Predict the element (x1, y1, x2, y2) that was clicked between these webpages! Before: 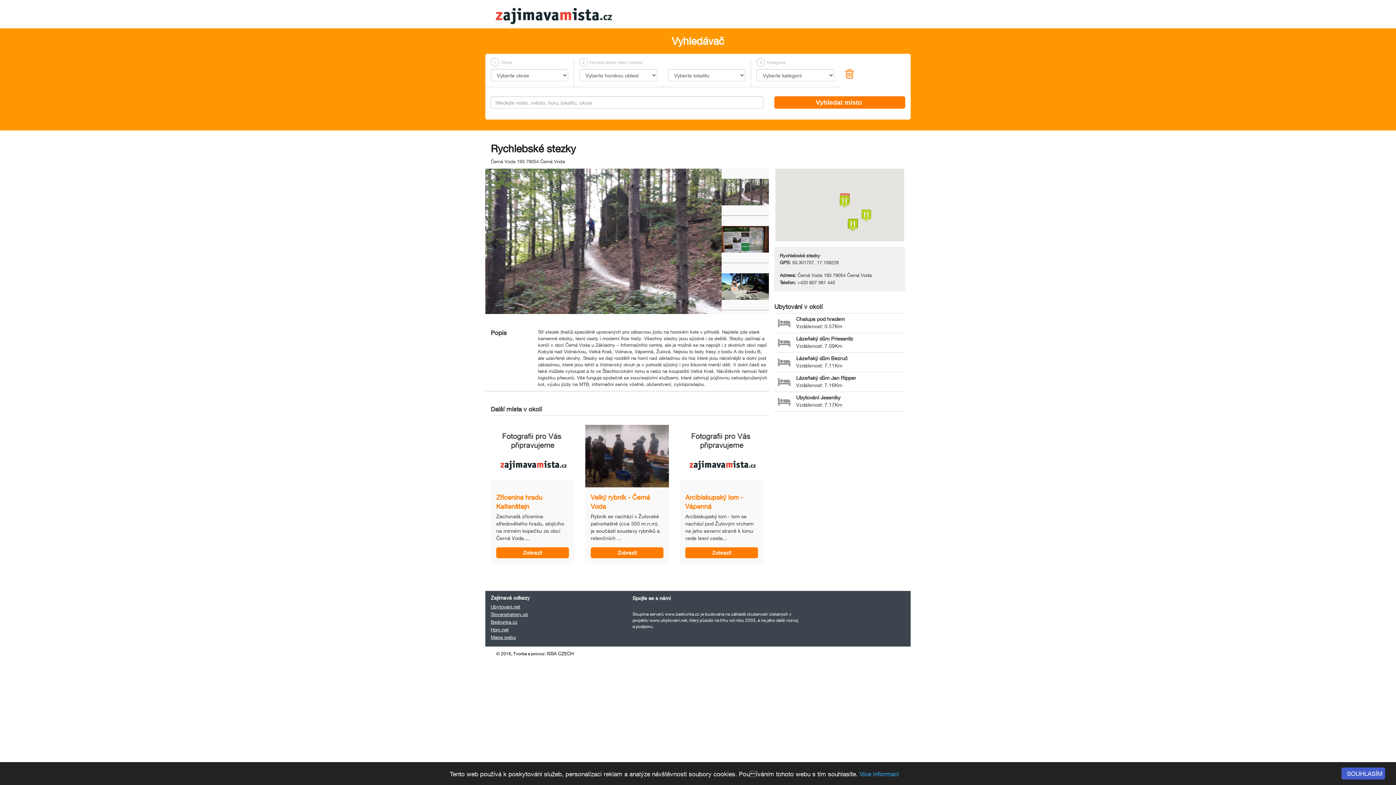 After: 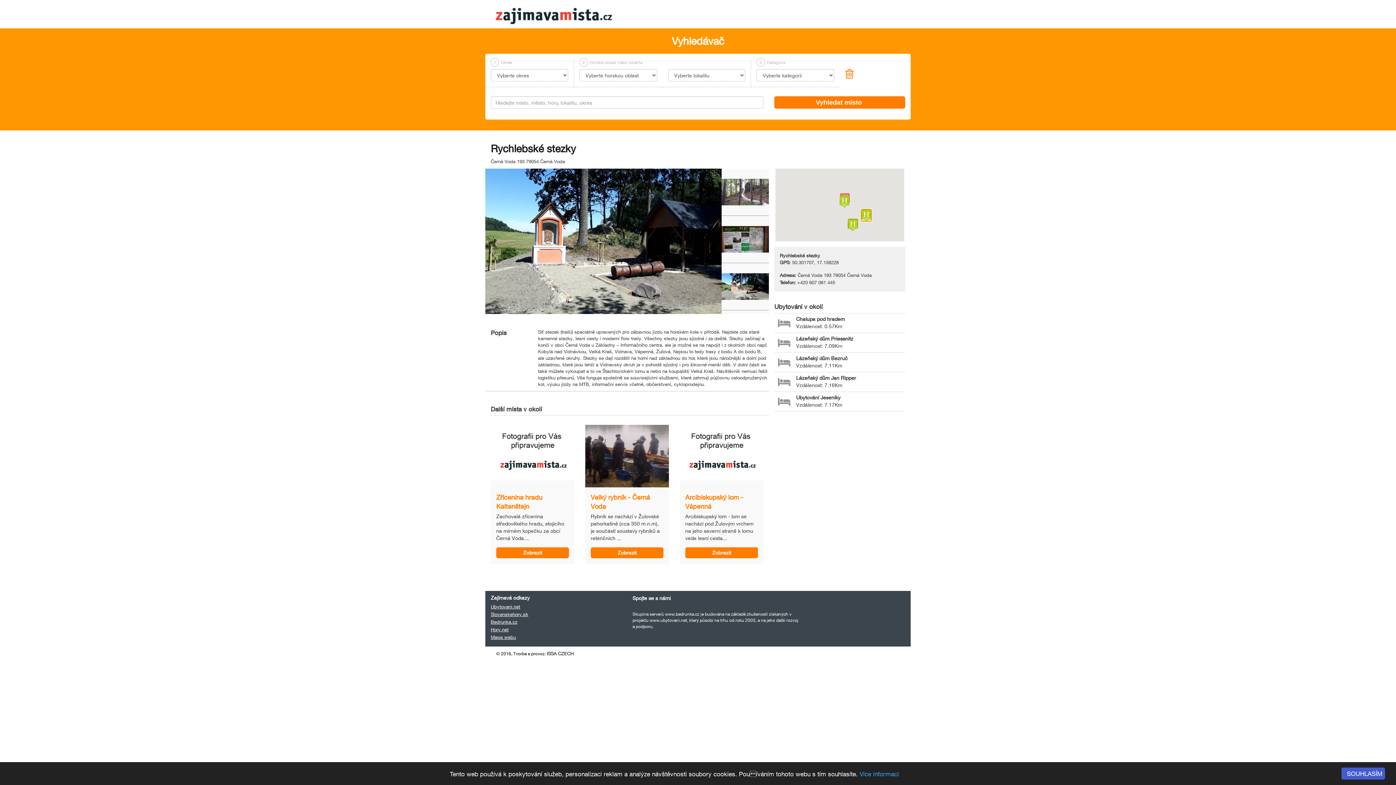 Action: bbox: (861, 209, 871, 221) label: Ubytování Jeseníky